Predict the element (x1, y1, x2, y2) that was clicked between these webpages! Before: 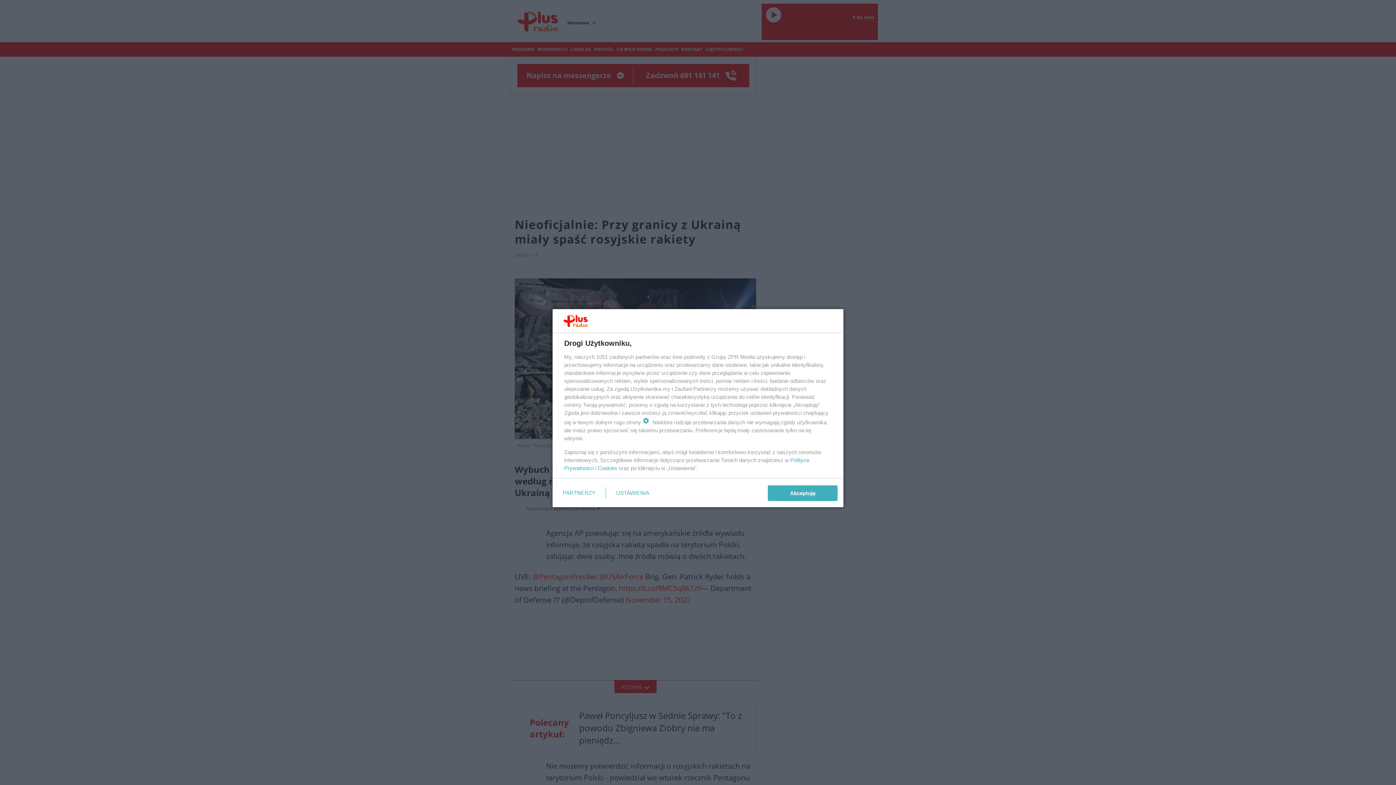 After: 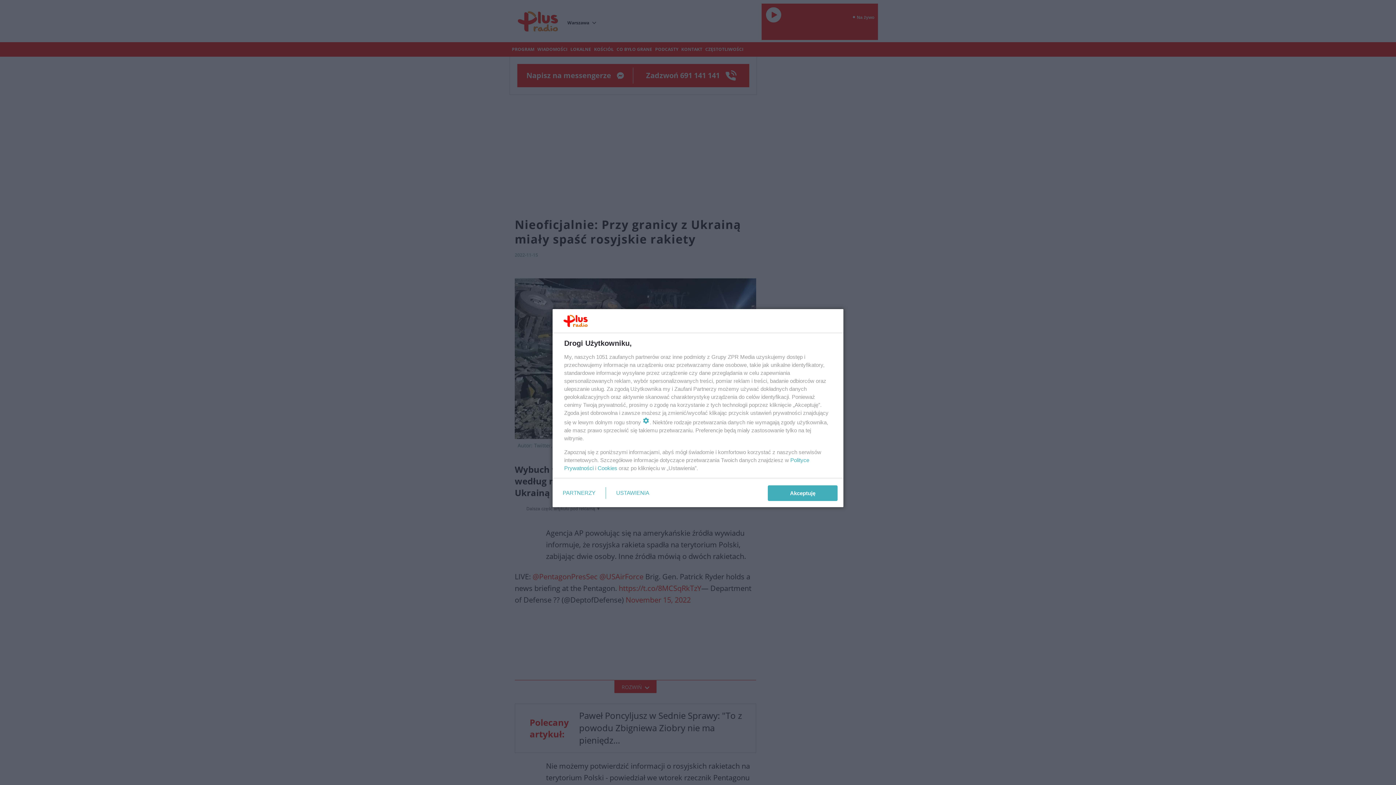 Action: label: Cookies bbox: (597, 465, 617, 471)